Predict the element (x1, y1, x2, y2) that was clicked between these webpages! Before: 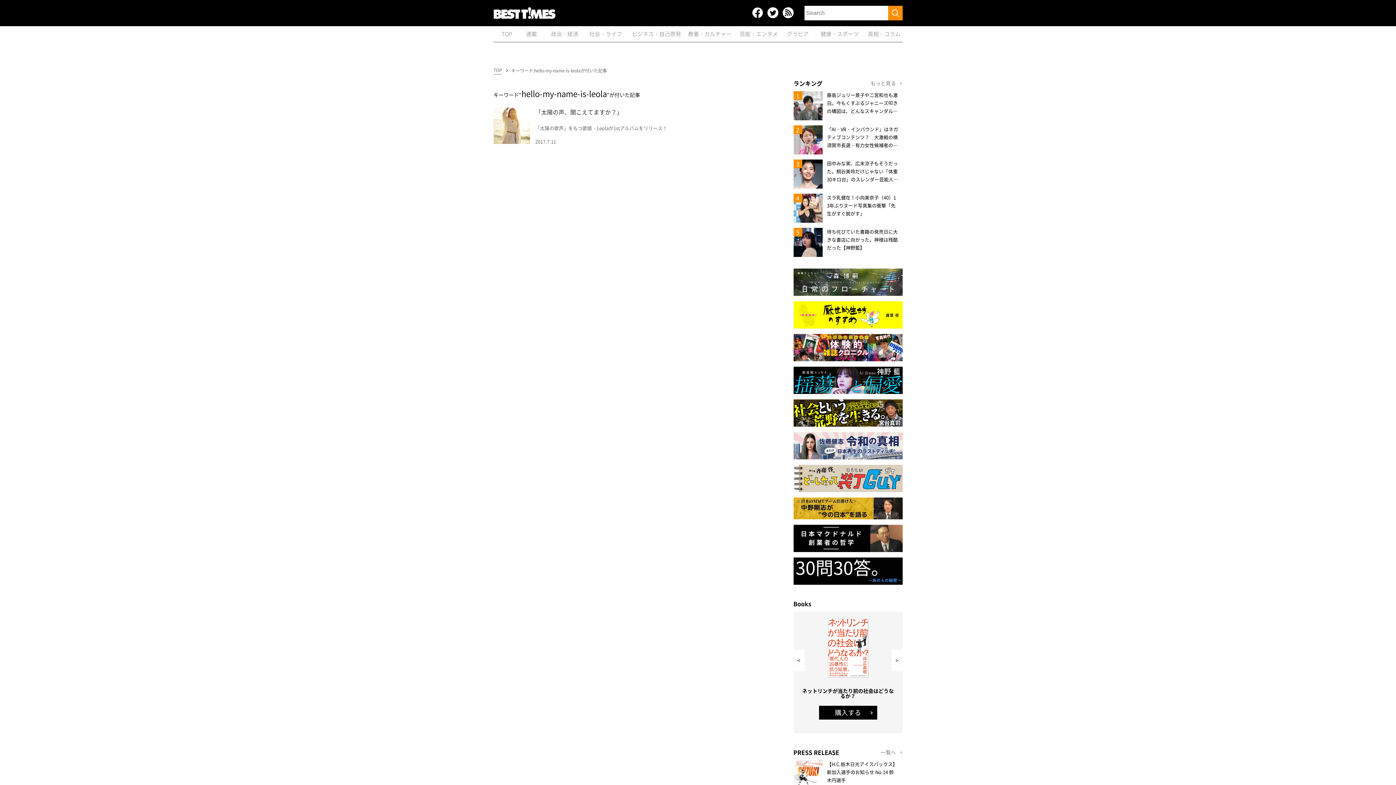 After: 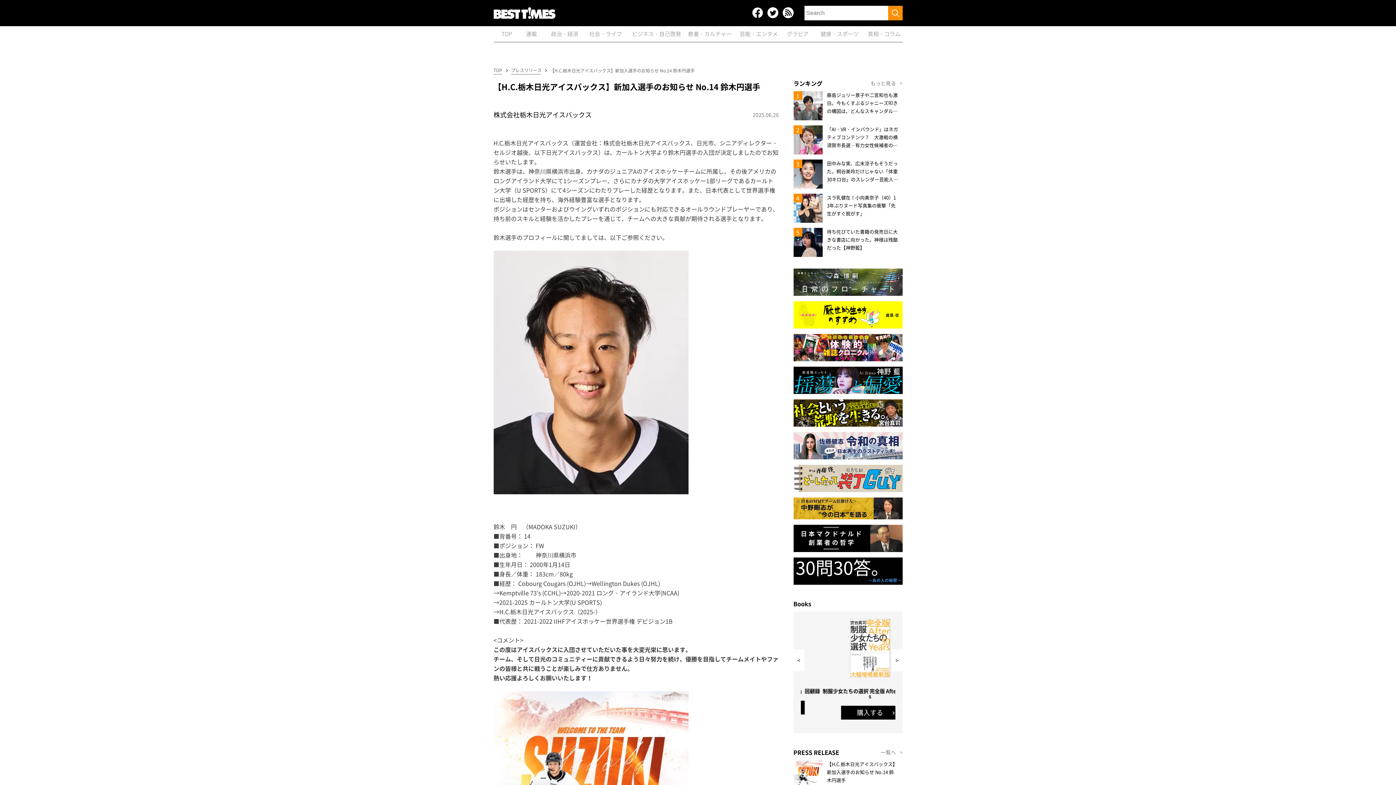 Action: bbox: (793, 760, 902, 791) label: 【H.C.栃木日光アイスバックス】新加入選手のお知らせ No.14 鈴木円選手

2025.06.26